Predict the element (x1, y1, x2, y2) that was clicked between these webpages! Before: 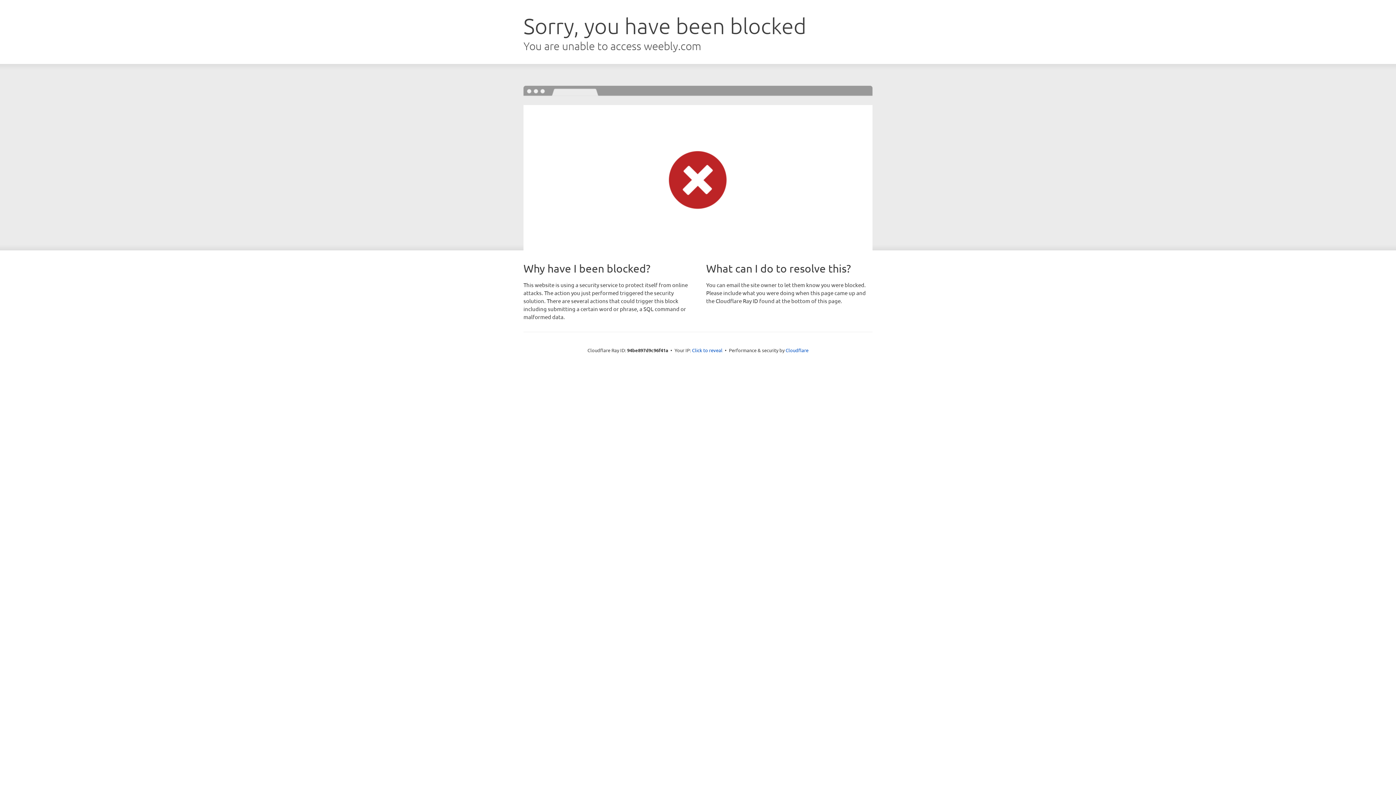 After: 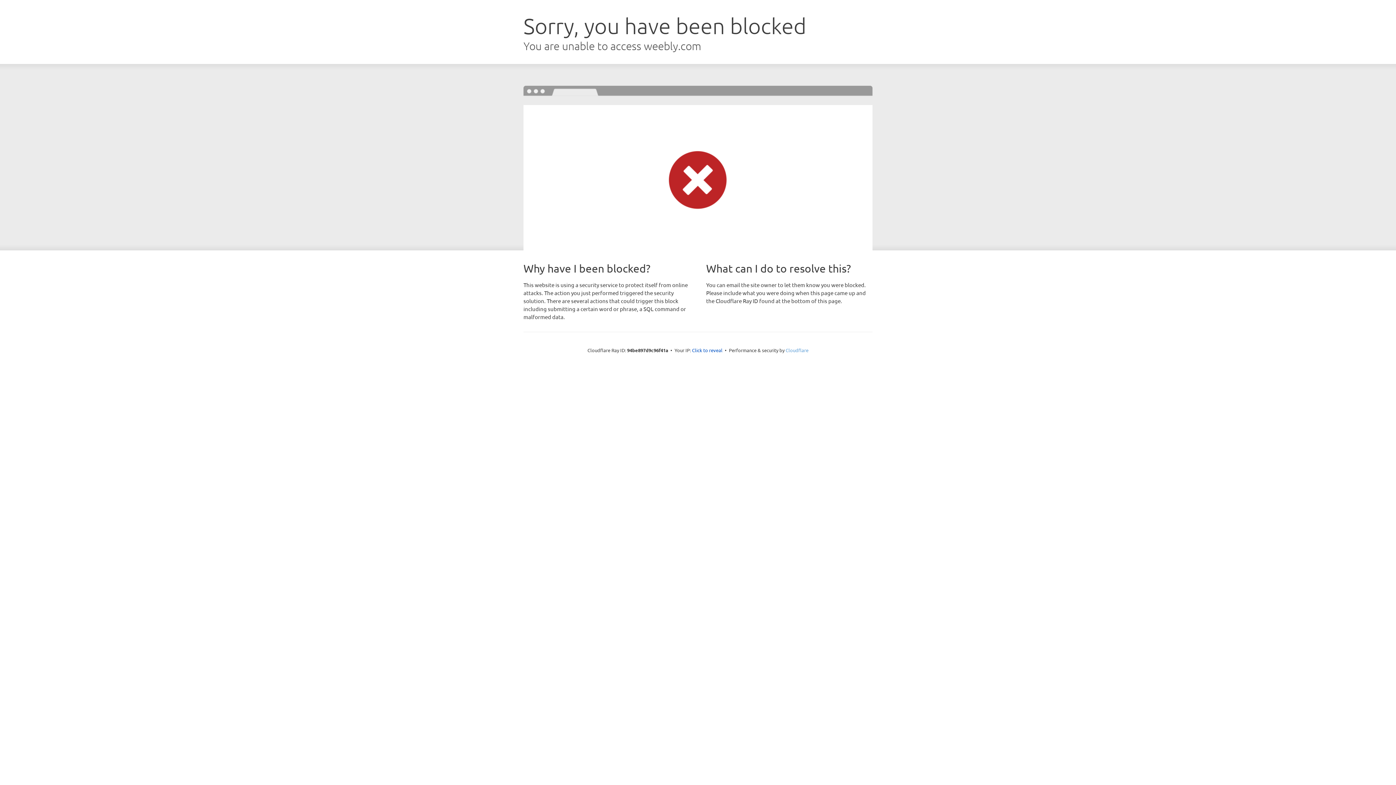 Action: label: Cloudflare bbox: (785, 347, 808, 353)